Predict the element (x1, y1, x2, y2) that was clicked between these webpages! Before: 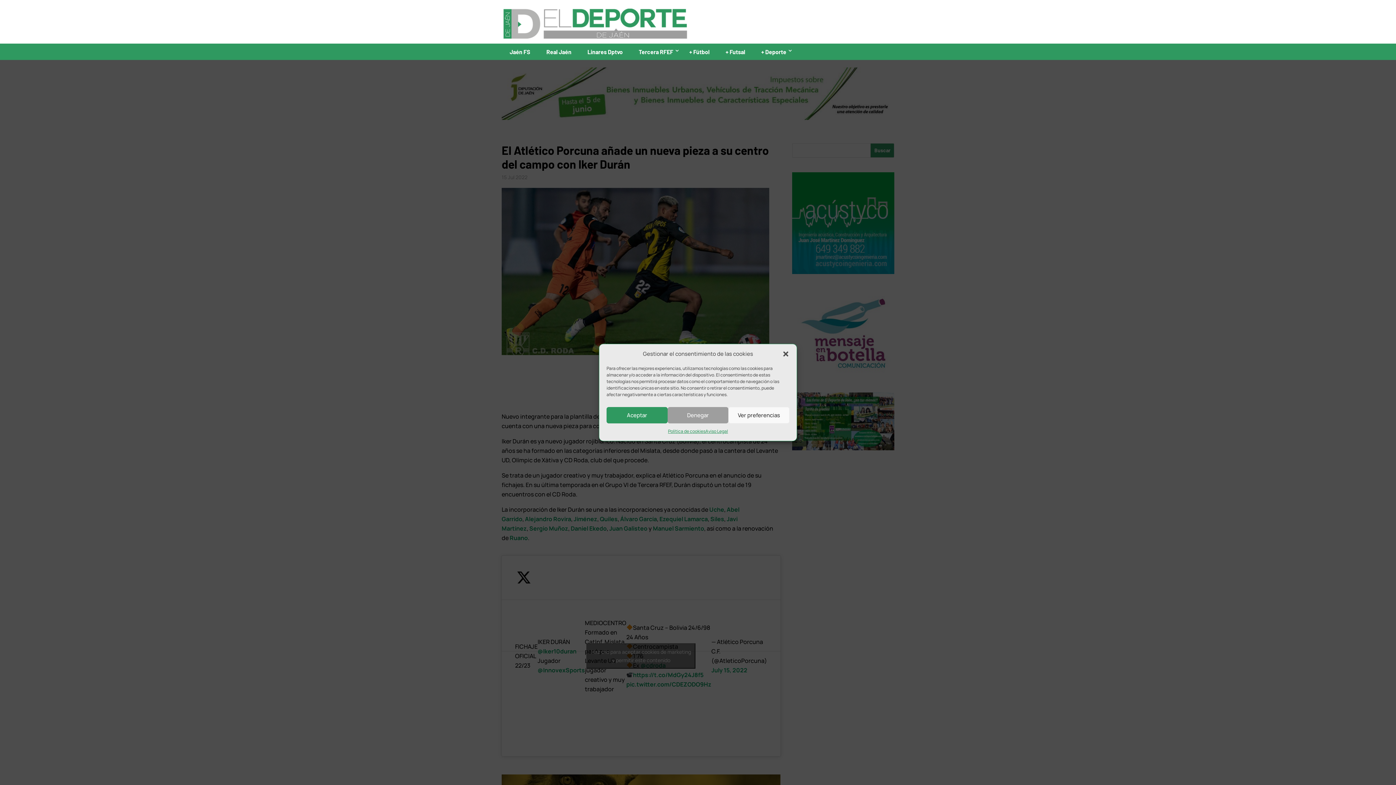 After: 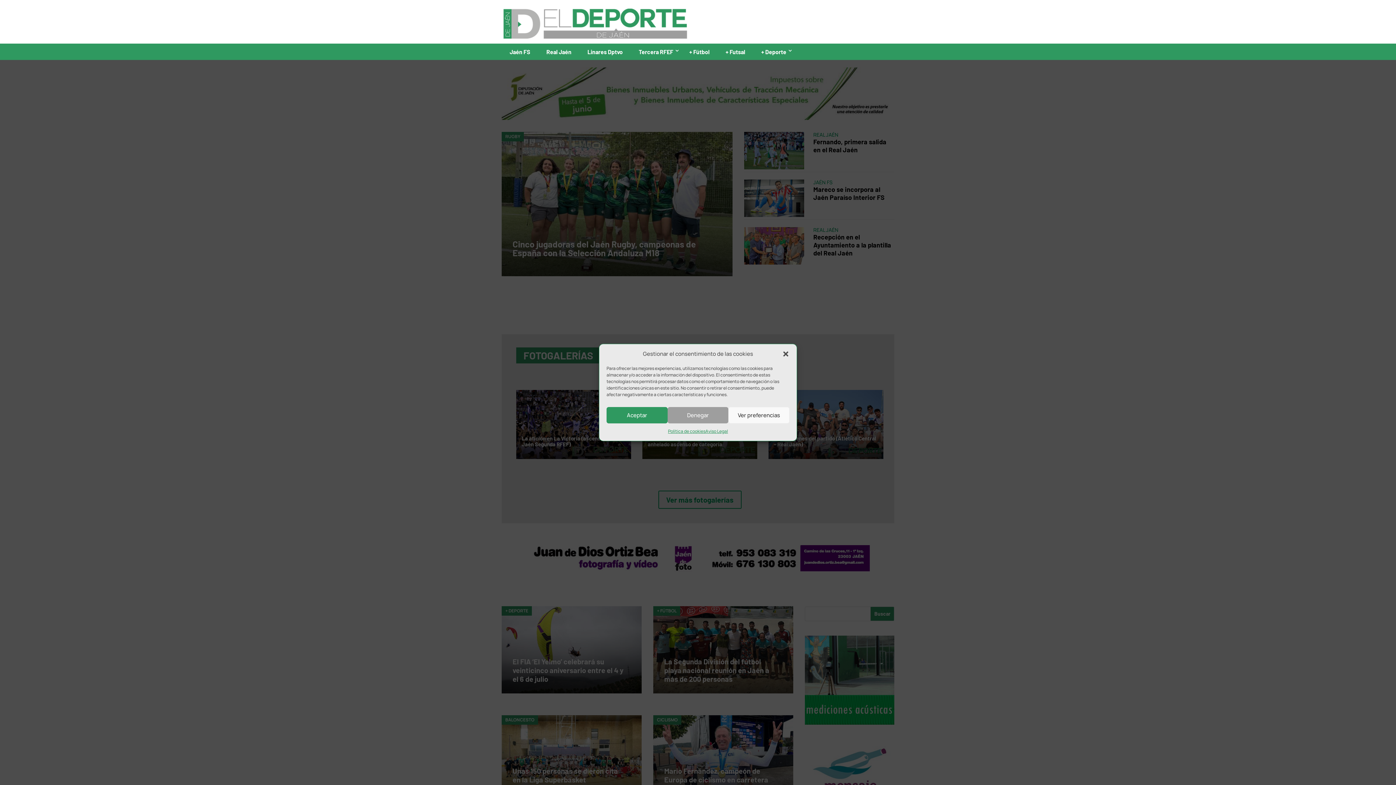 Action: bbox: (501, 19, 692, 26)